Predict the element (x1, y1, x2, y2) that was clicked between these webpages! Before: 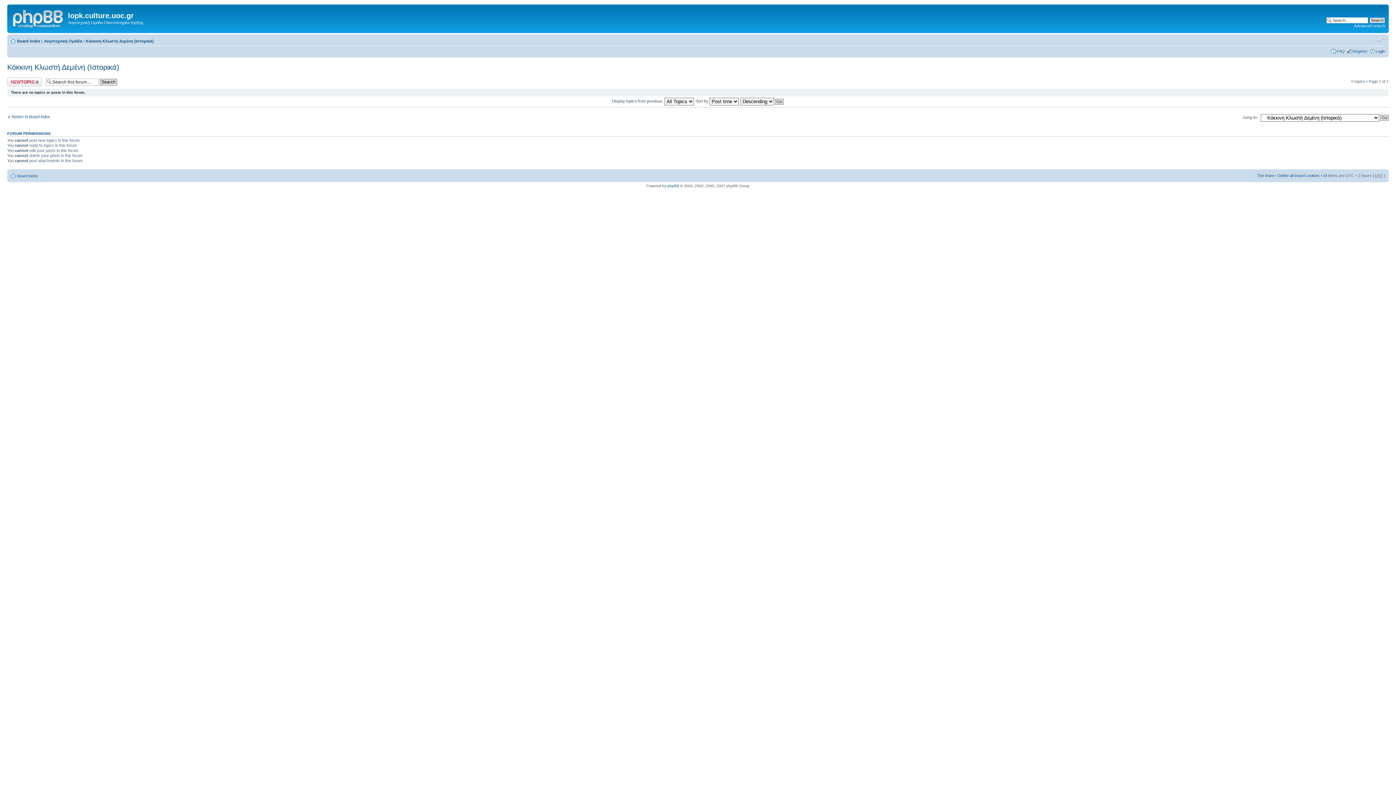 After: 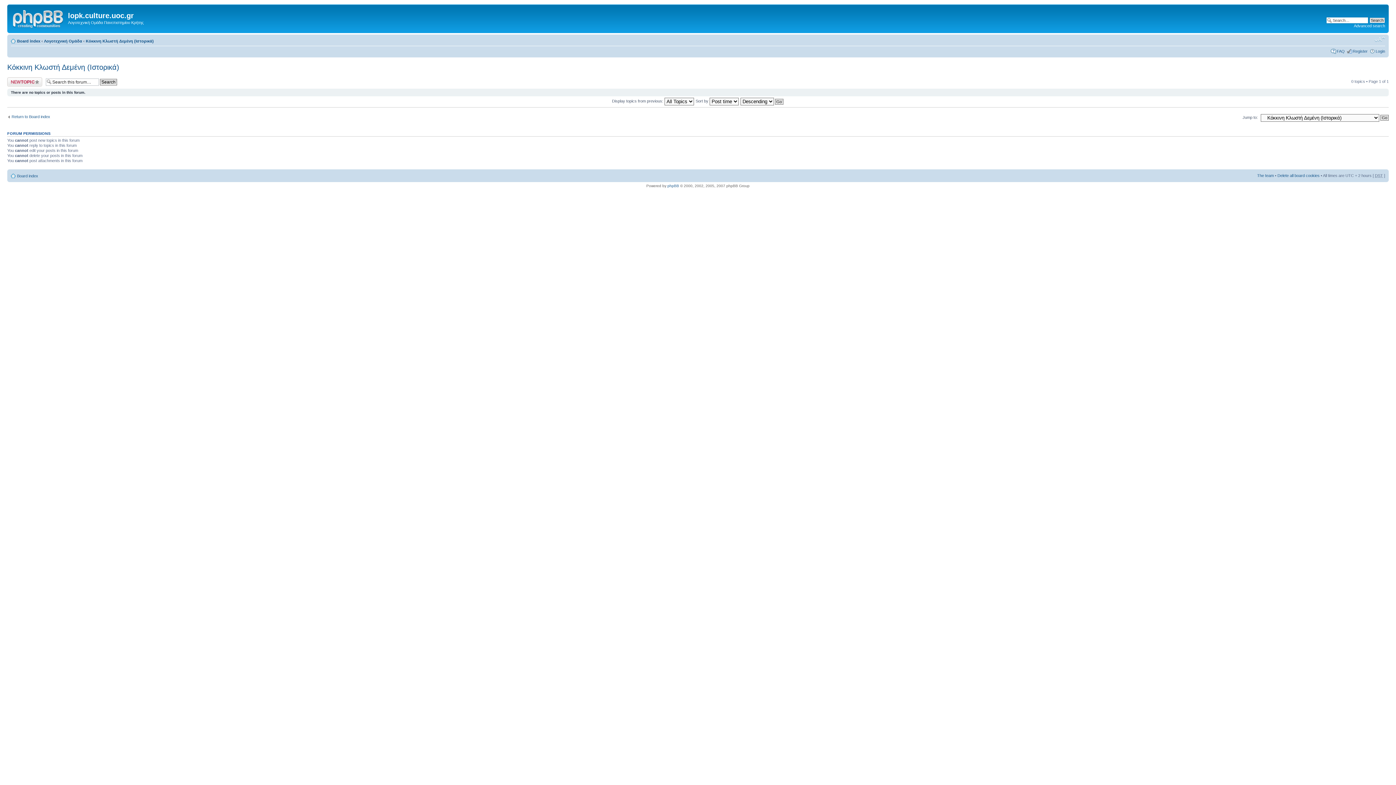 Action: bbox: (1374, 36, 1385, 42) label: Change font size